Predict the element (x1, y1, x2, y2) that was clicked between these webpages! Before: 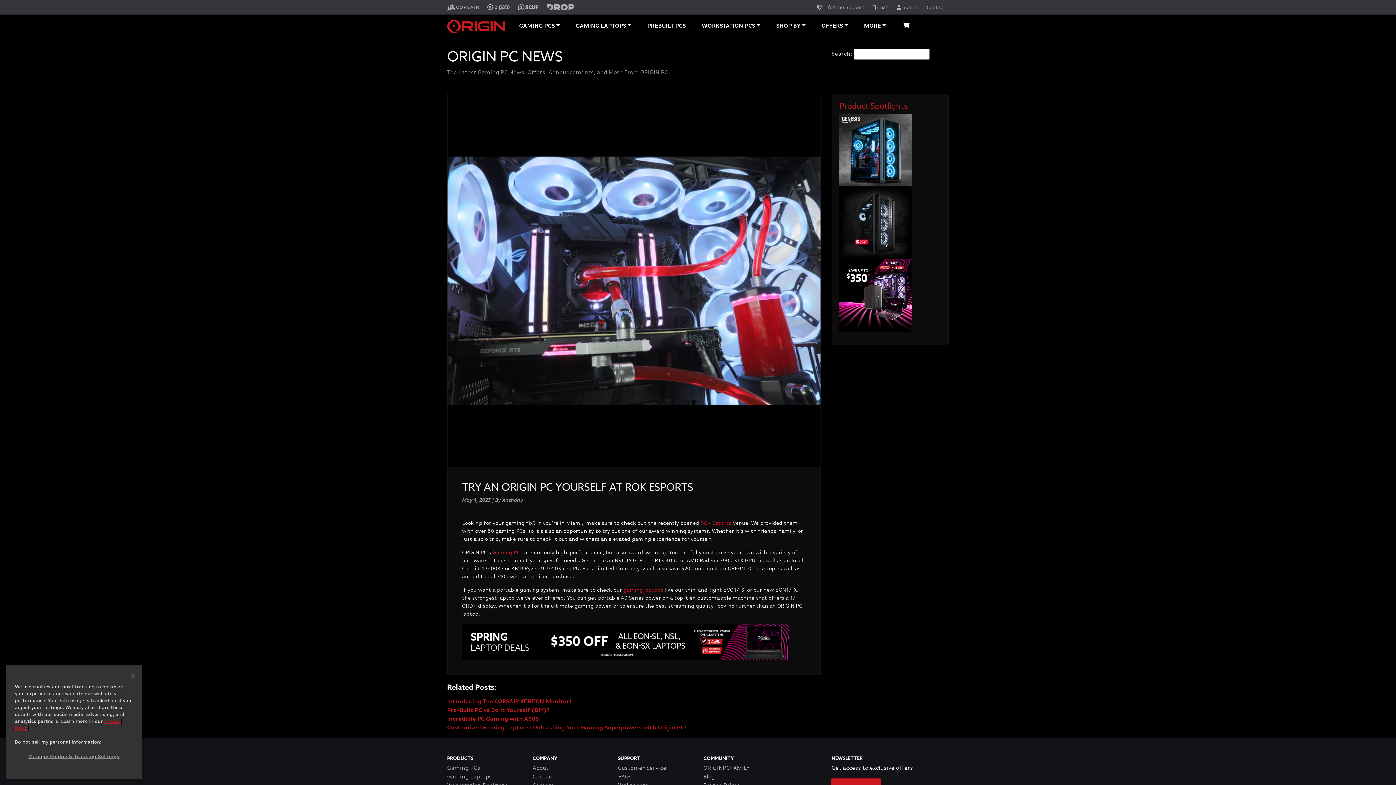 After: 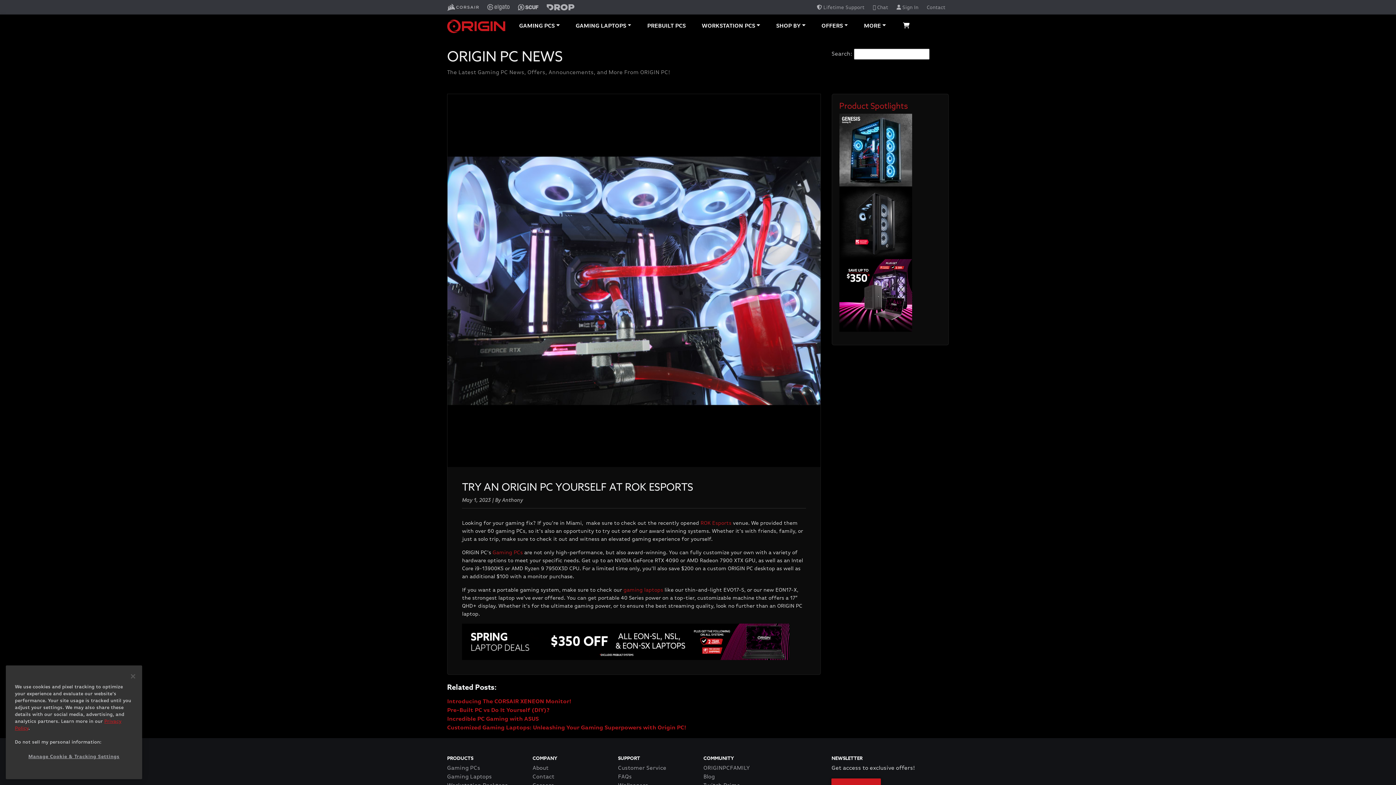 Action: bbox: (546, 4, 574, 9)